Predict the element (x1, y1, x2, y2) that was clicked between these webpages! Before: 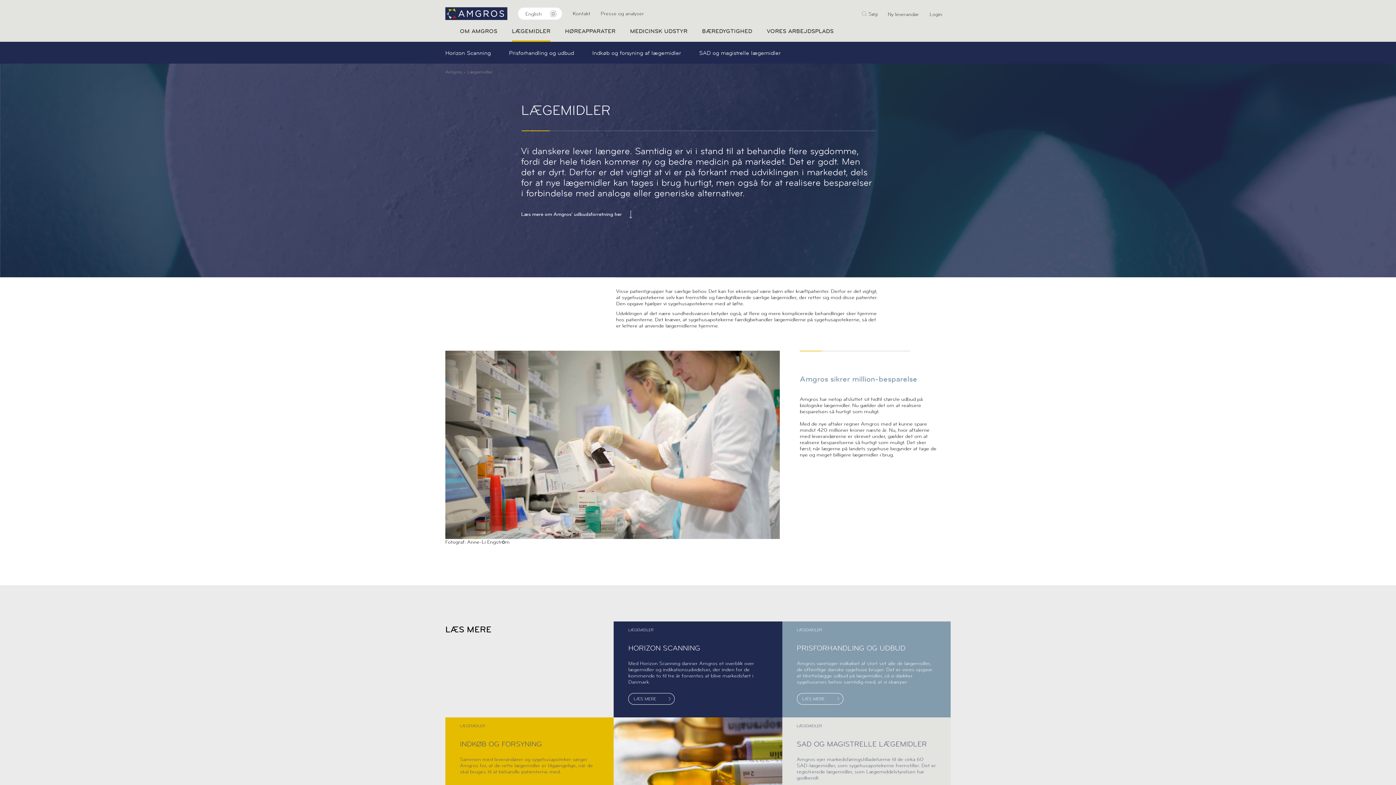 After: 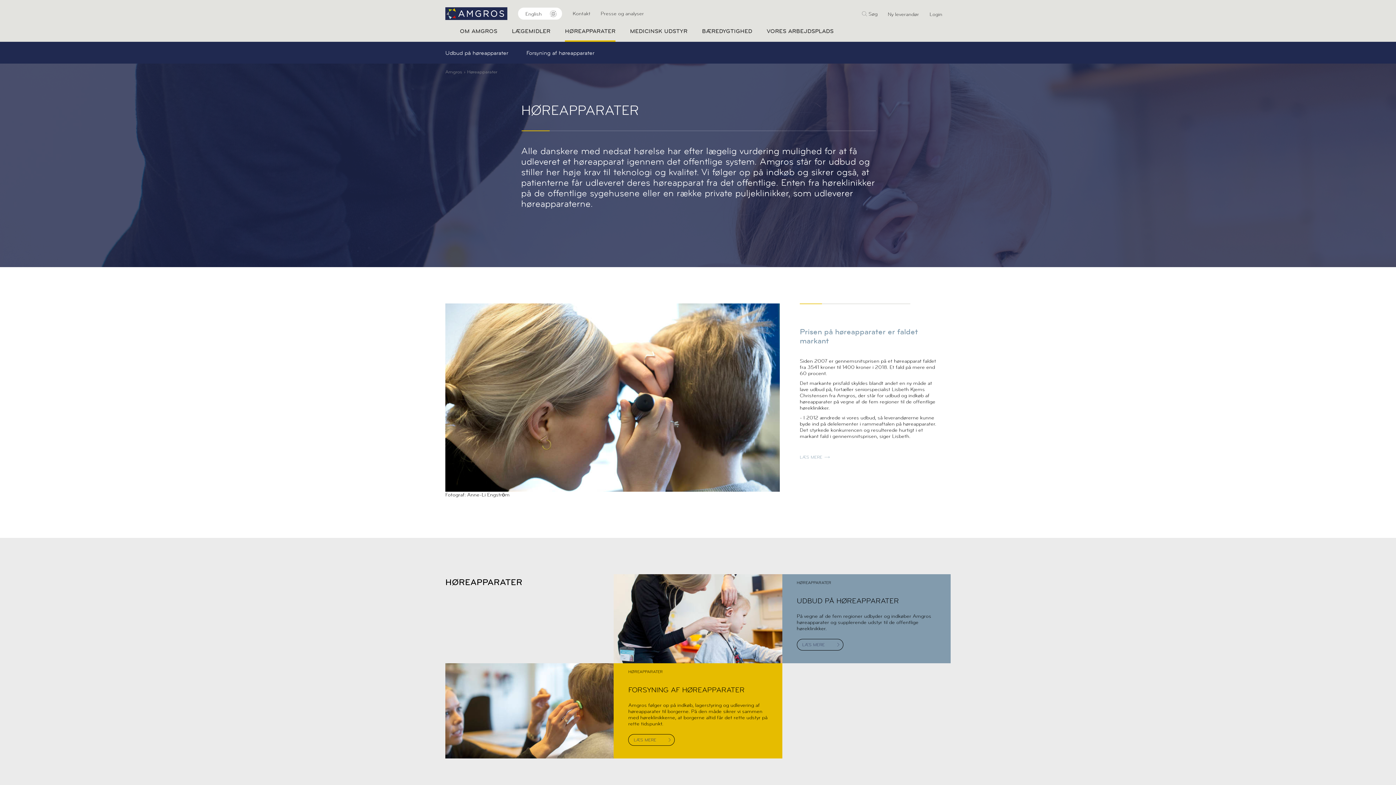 Action: bbox: (565, 27, 615, 34) label: HØREAPPARATER